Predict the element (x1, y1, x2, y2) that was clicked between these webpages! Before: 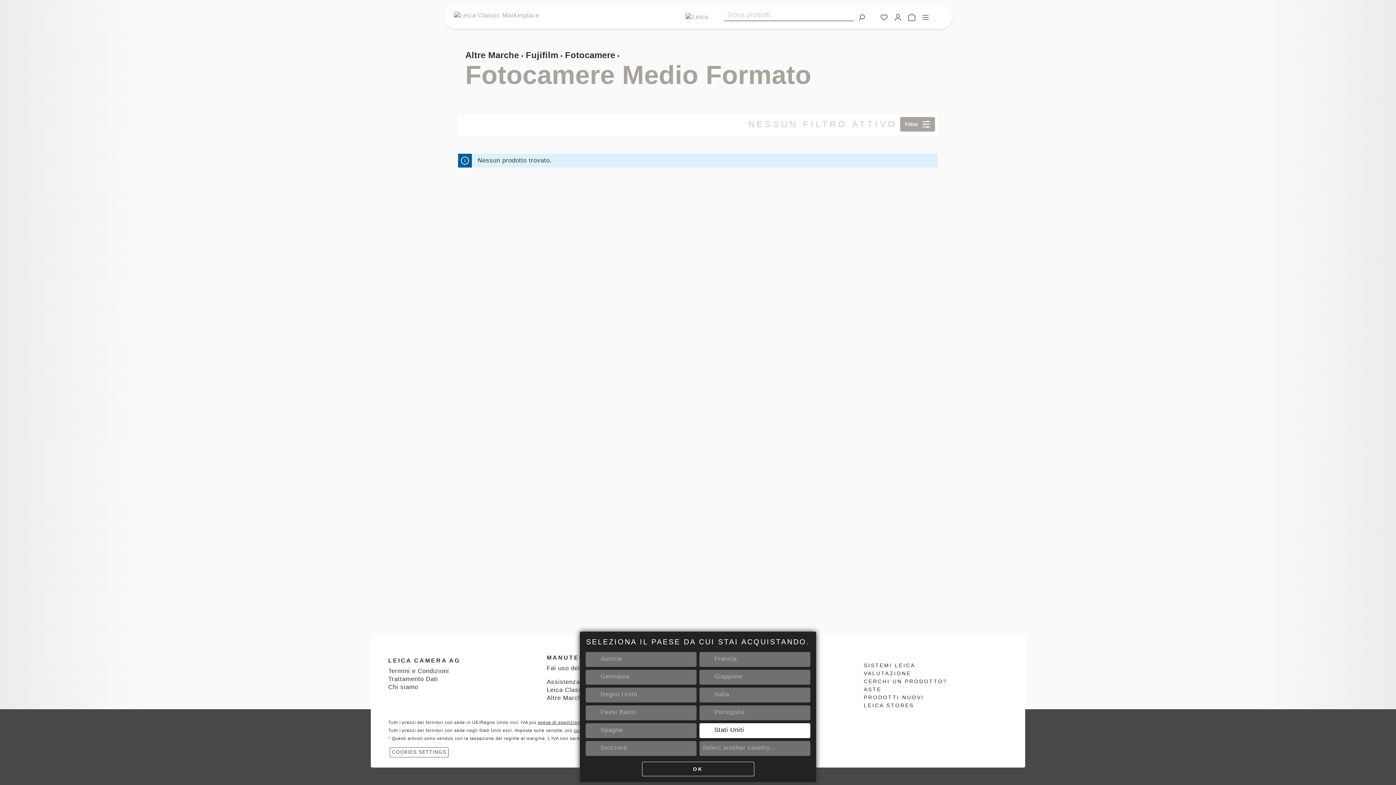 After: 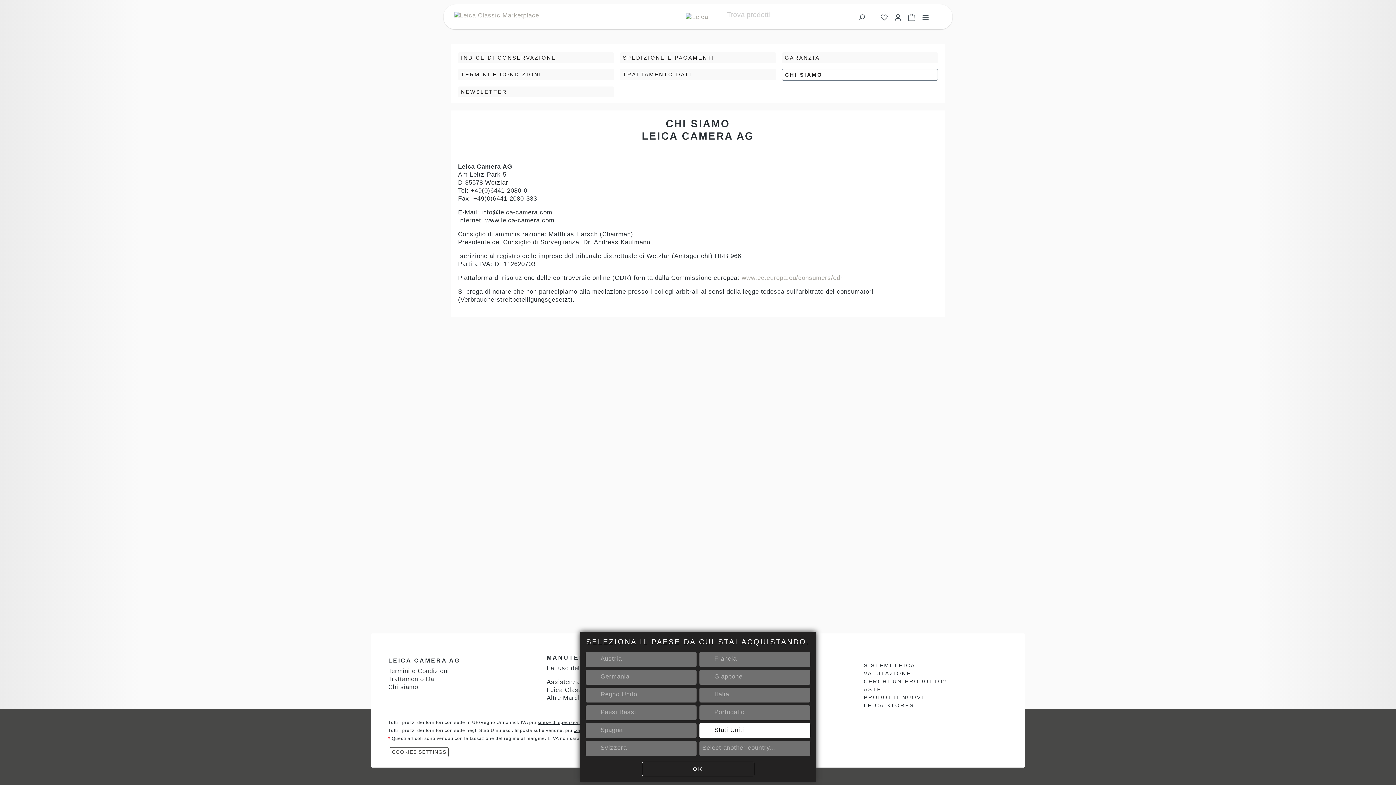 Action: bbox: (388, 684, 418, 690) label: Chi siamo